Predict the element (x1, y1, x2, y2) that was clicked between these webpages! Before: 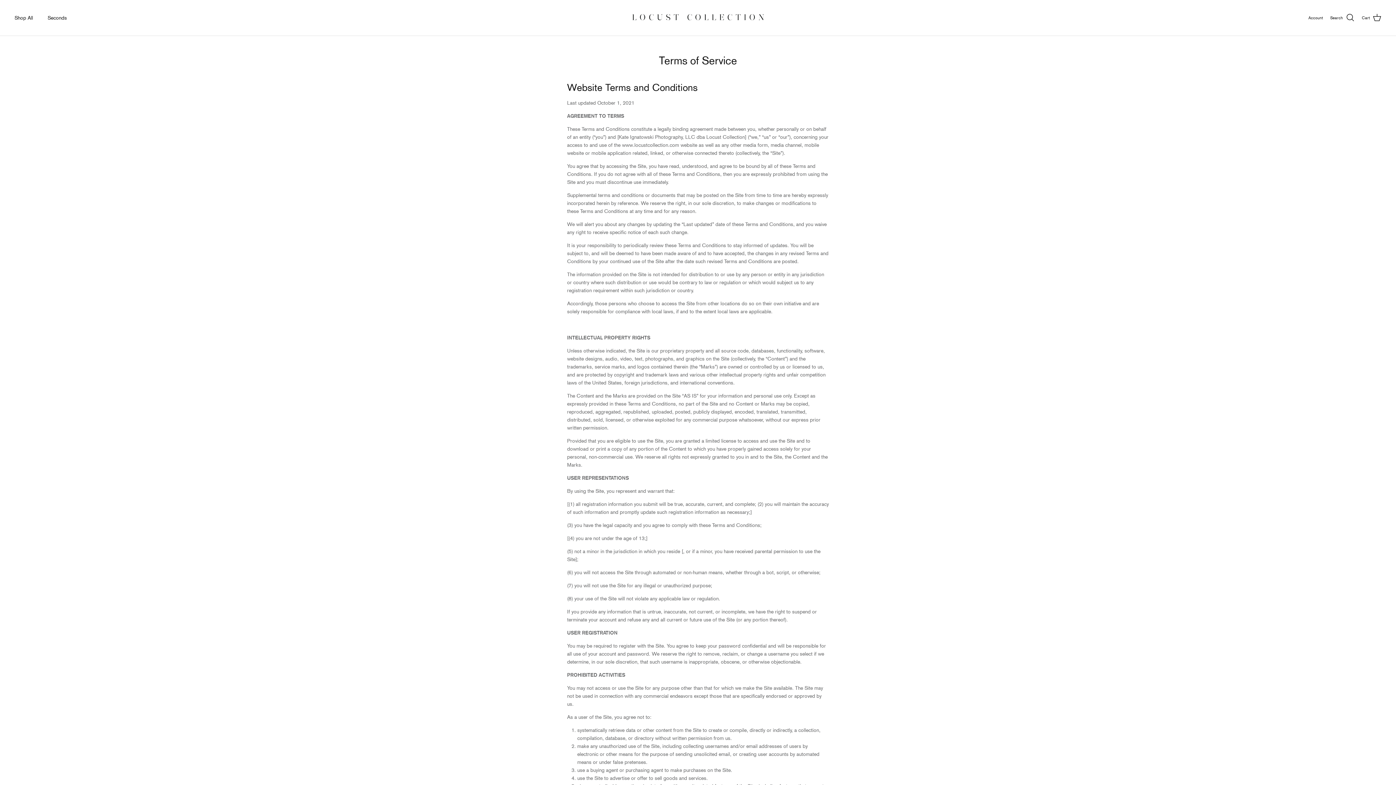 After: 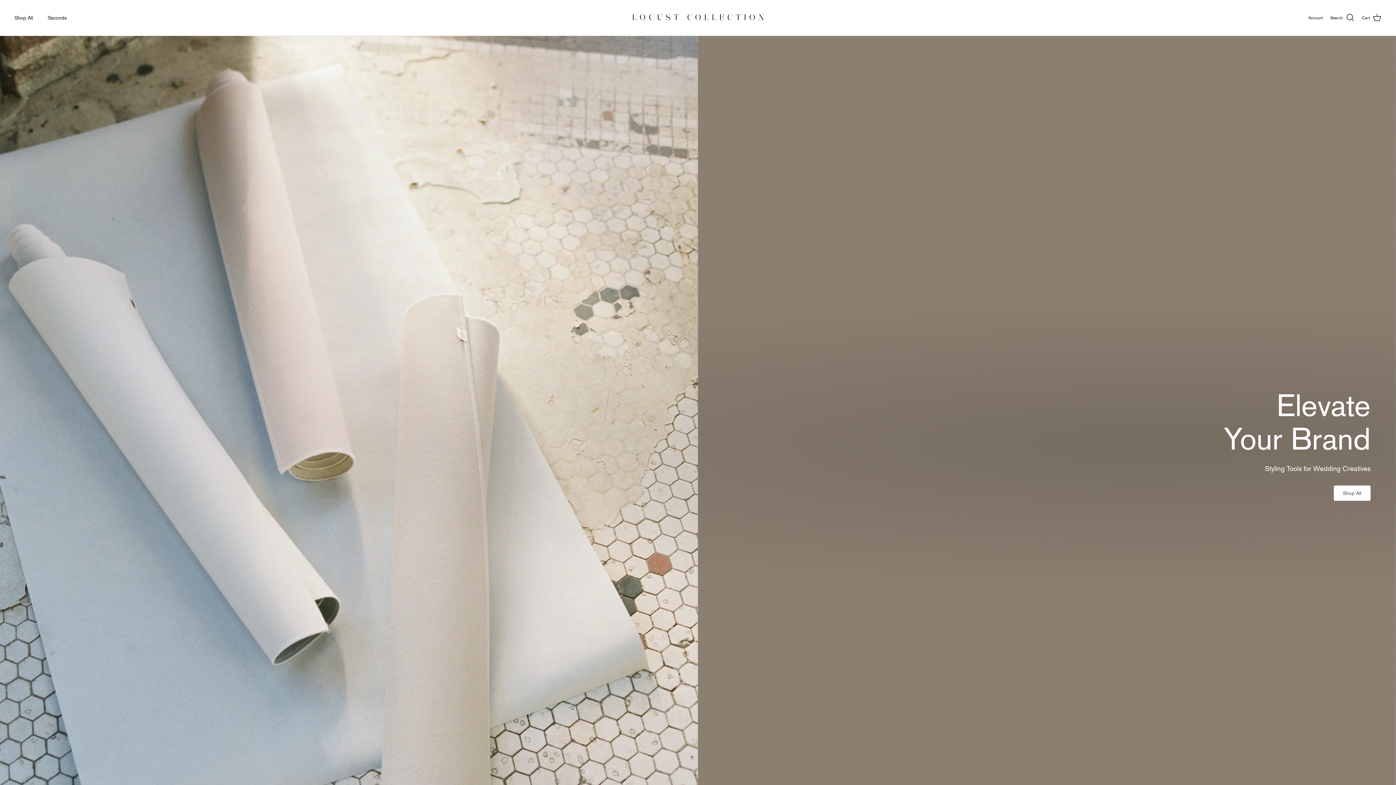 Action: bbox: (631, 7, 764, 28)